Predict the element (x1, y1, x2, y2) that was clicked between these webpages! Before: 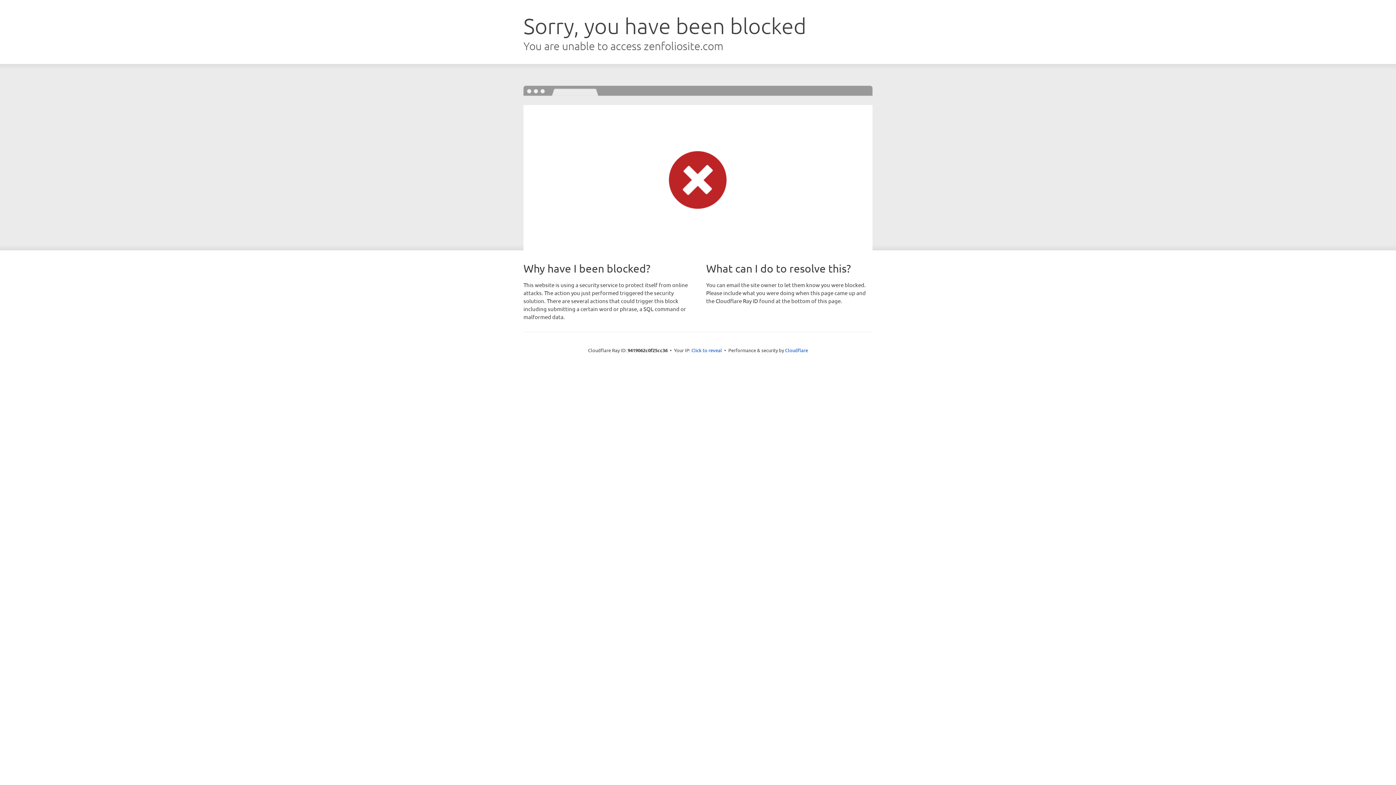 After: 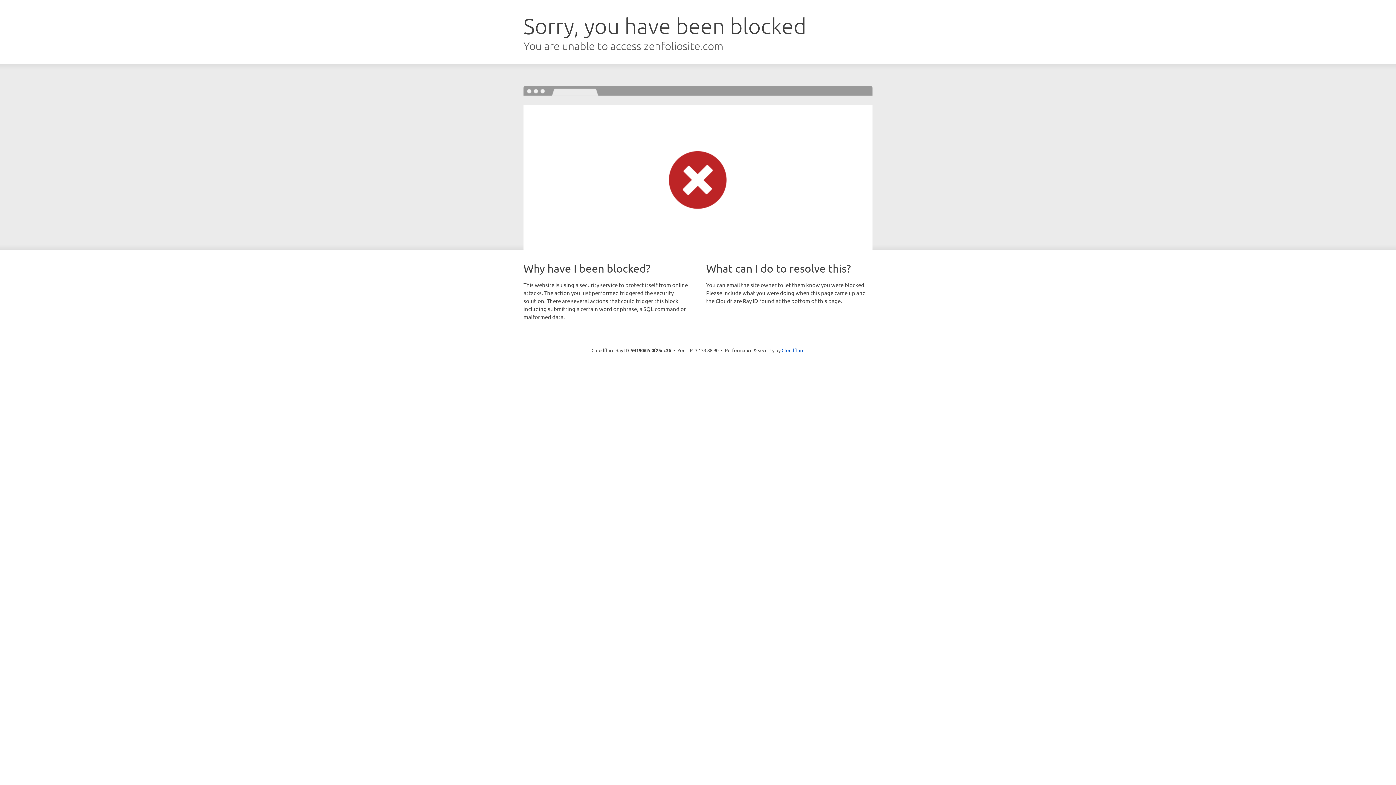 Action: label: Click to reveal bbox: (691, 346, 722, 353)